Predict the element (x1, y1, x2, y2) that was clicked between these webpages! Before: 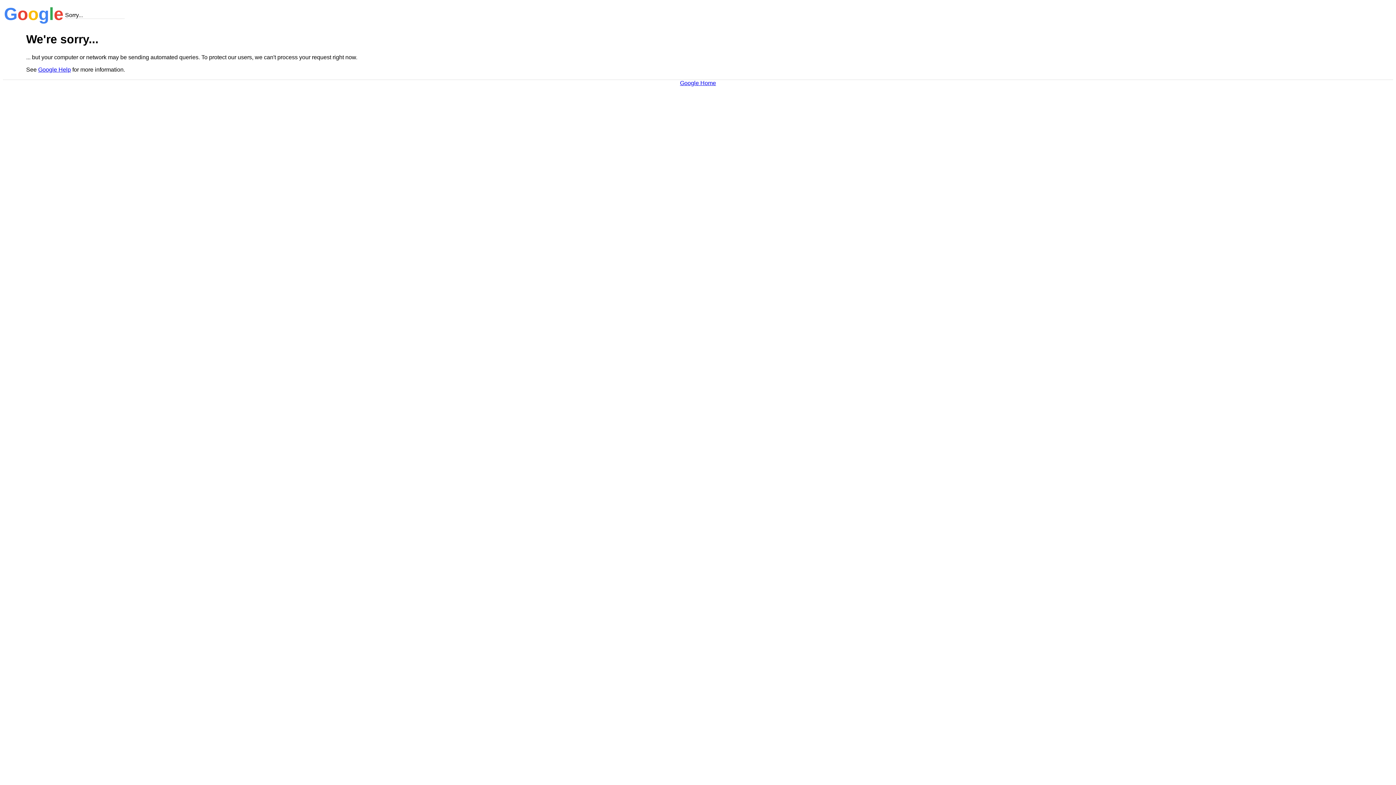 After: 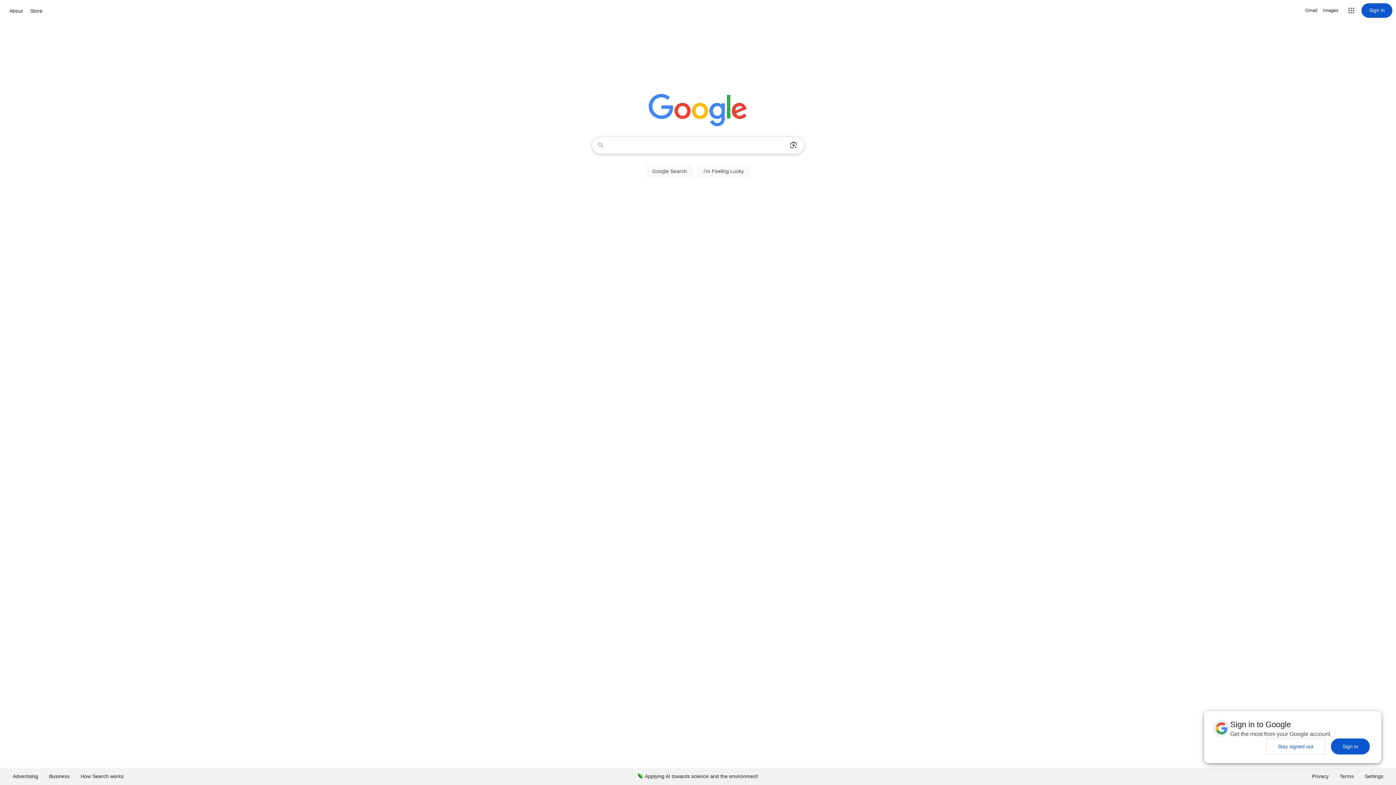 Action: bbox: (680, 79, 716, 86) label: Google Home